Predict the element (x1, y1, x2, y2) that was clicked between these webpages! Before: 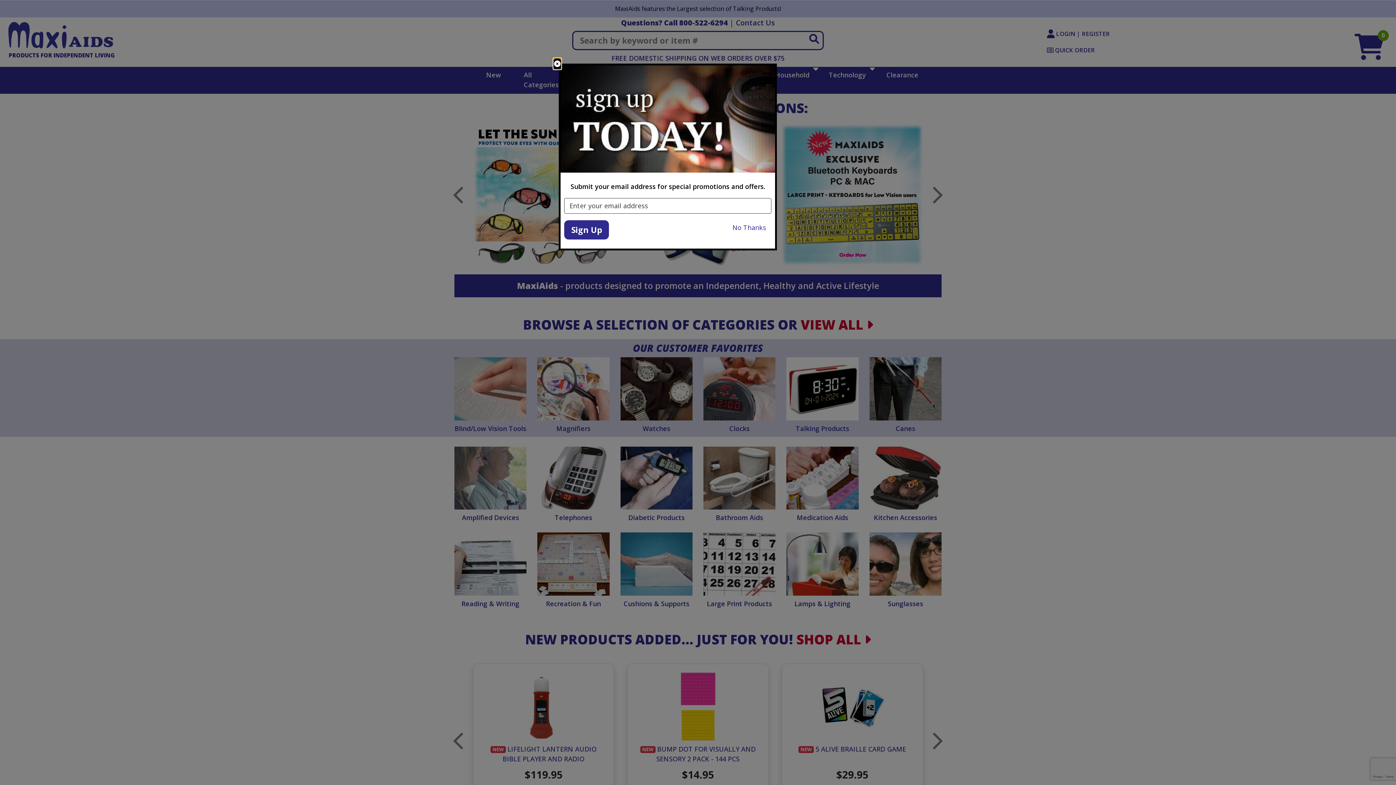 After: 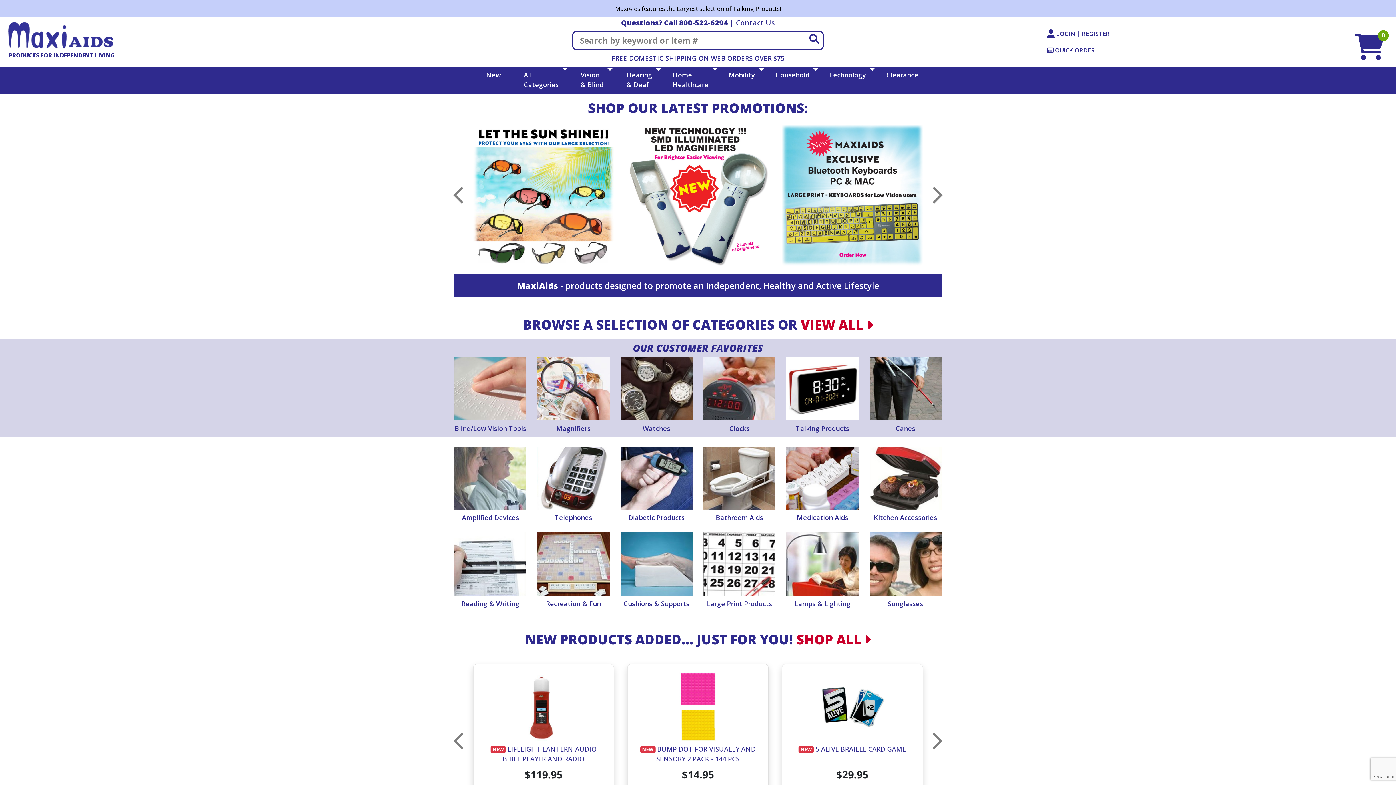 Action: label: close bbox: (553, 58, 561, 69)